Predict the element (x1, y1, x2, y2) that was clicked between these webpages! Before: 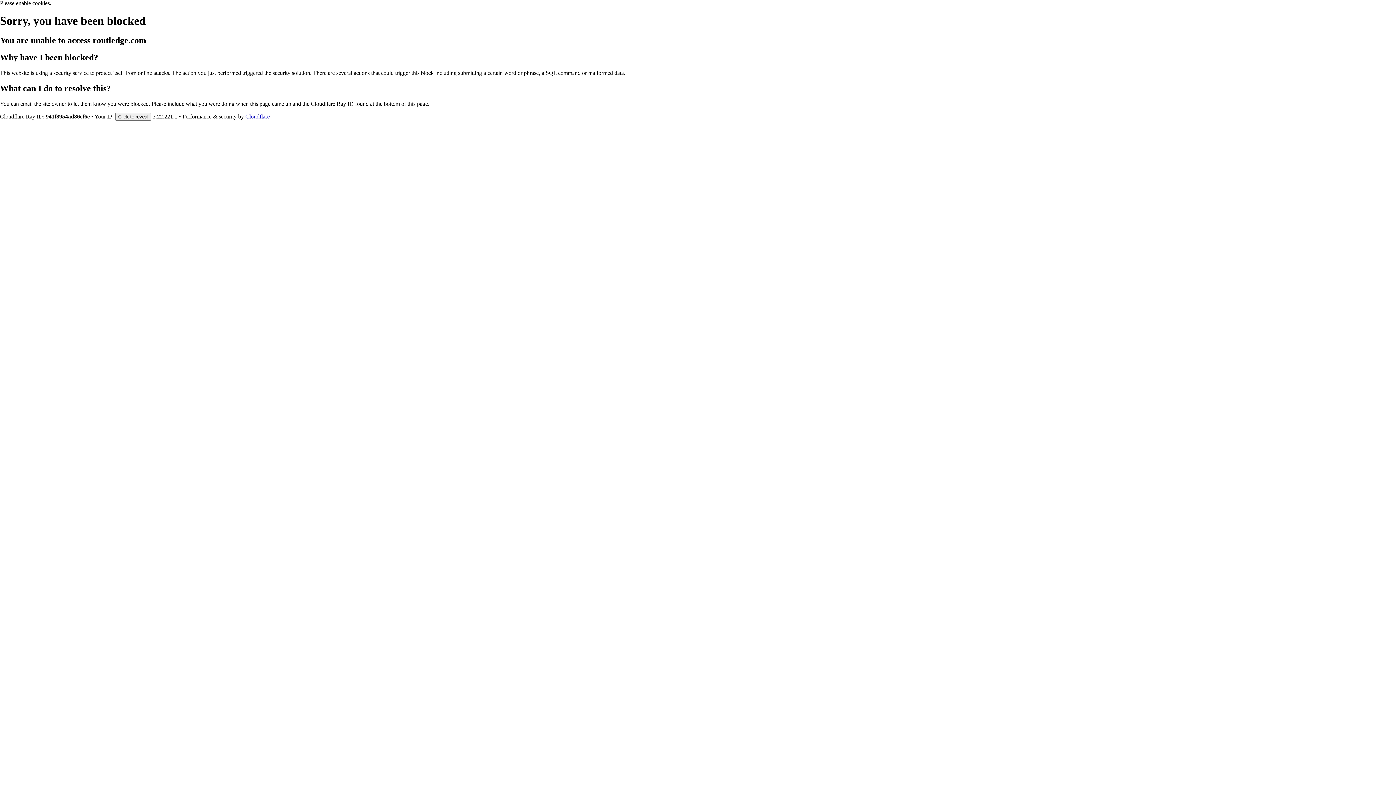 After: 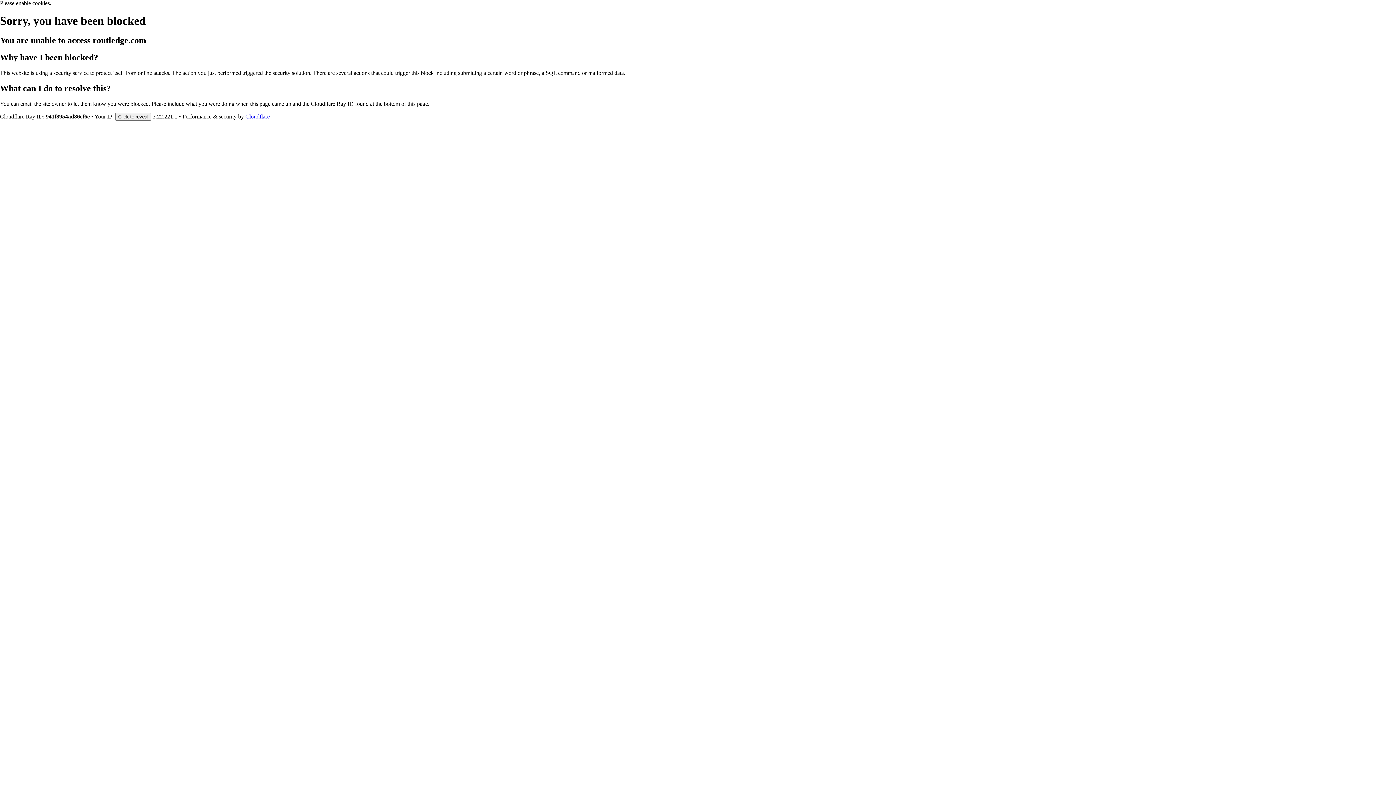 Action: label: Cloudflare bbox: (245, 113, 269, 119)